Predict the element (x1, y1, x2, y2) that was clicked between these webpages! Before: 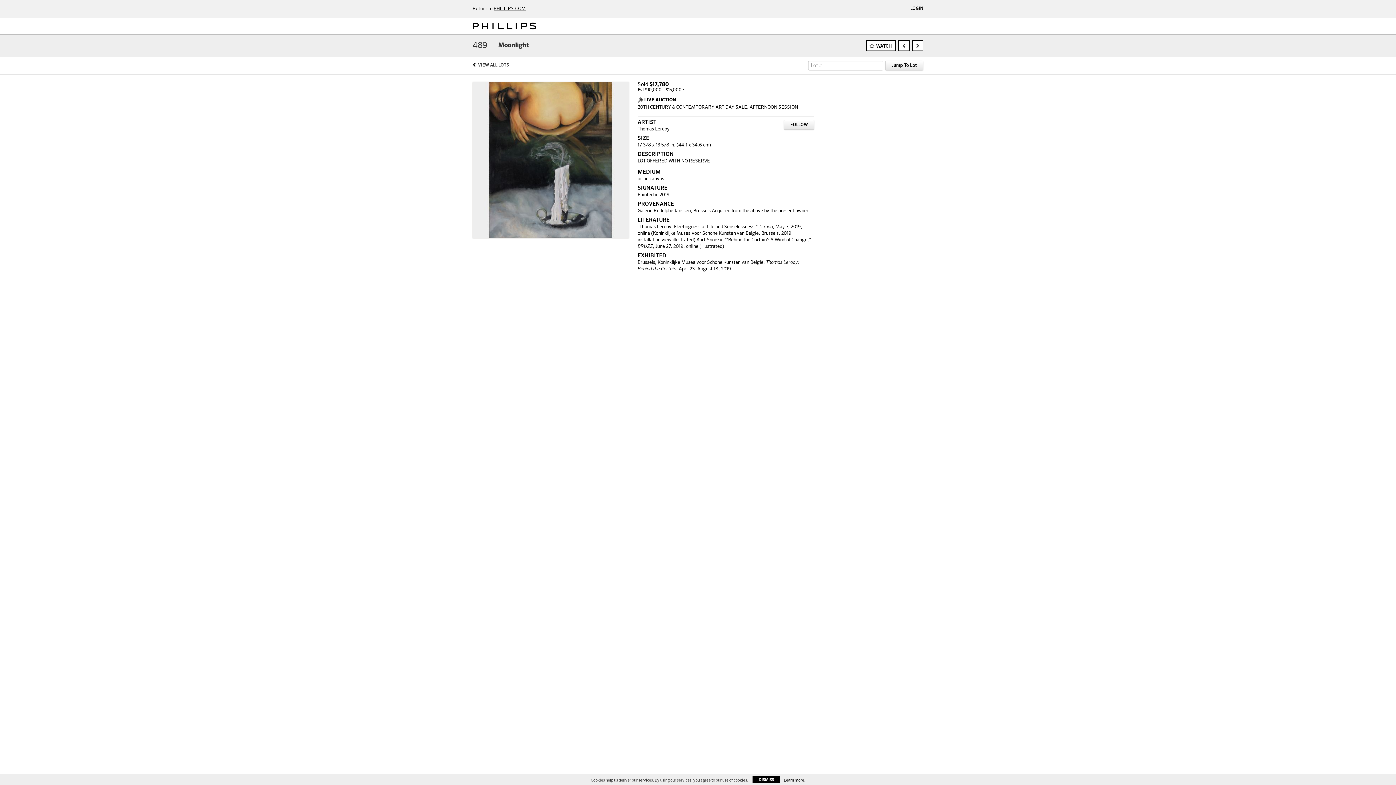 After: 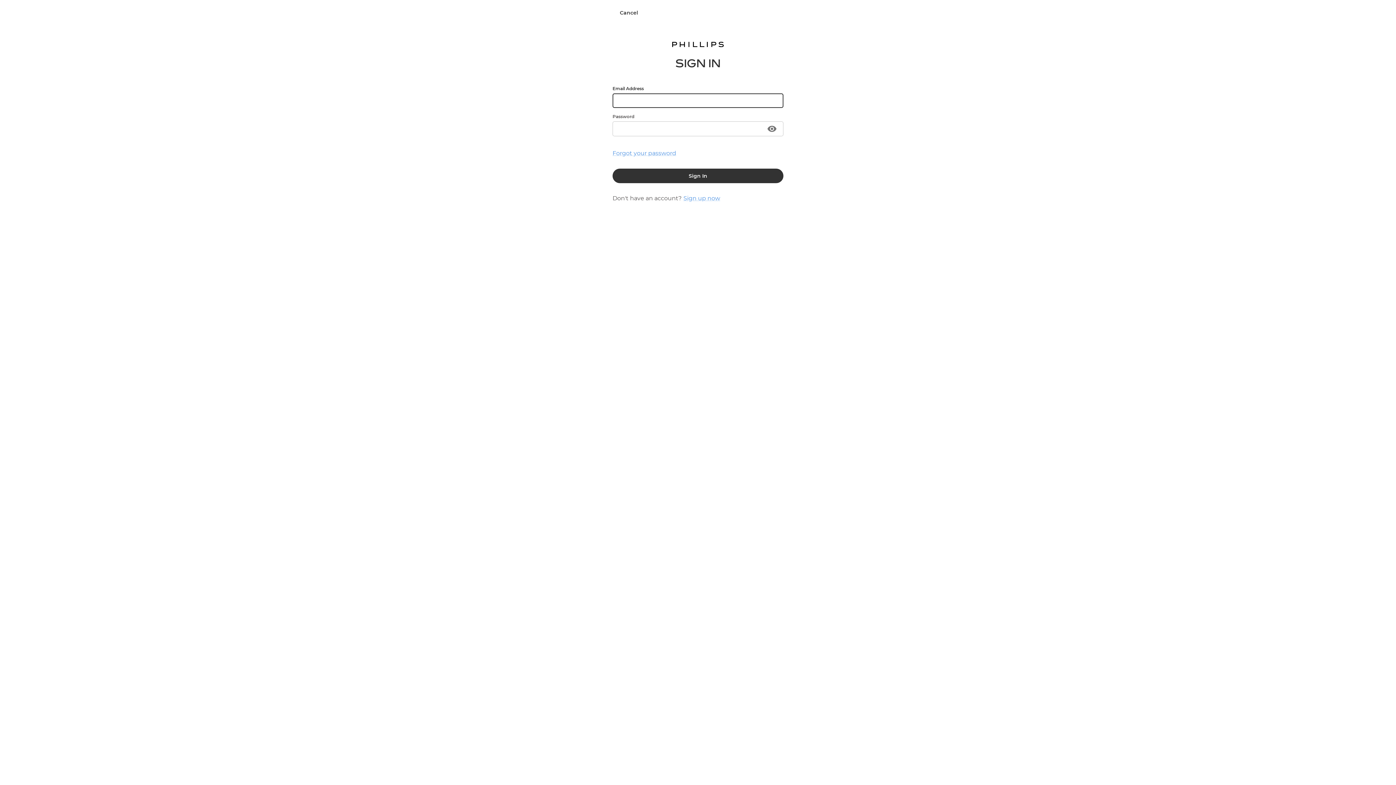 Action: label: FOLLOW bbox: (784, 120, 814, 129)